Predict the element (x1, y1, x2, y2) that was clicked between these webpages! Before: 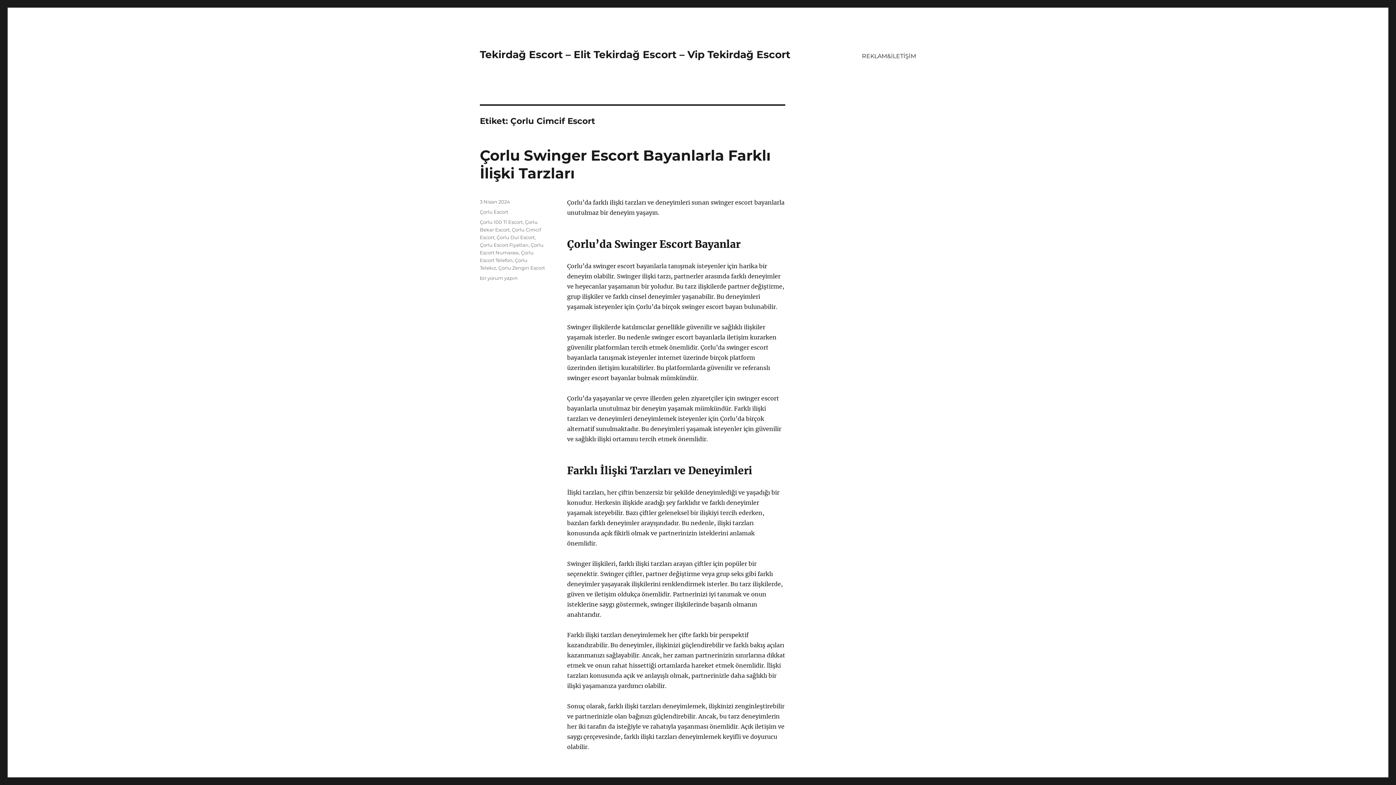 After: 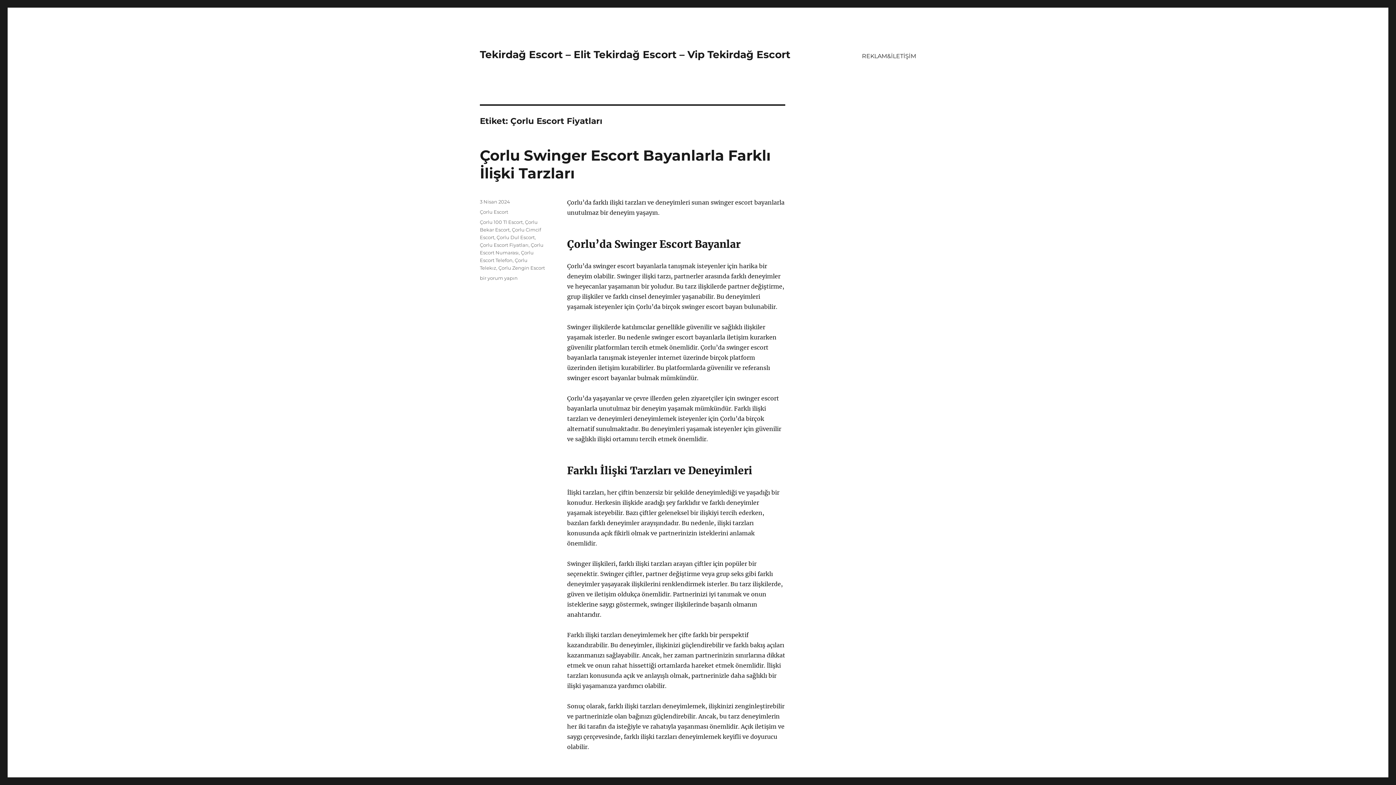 Action: label: Çorlu Escort Fiyatları bbox: (480, 242, 528, 248)